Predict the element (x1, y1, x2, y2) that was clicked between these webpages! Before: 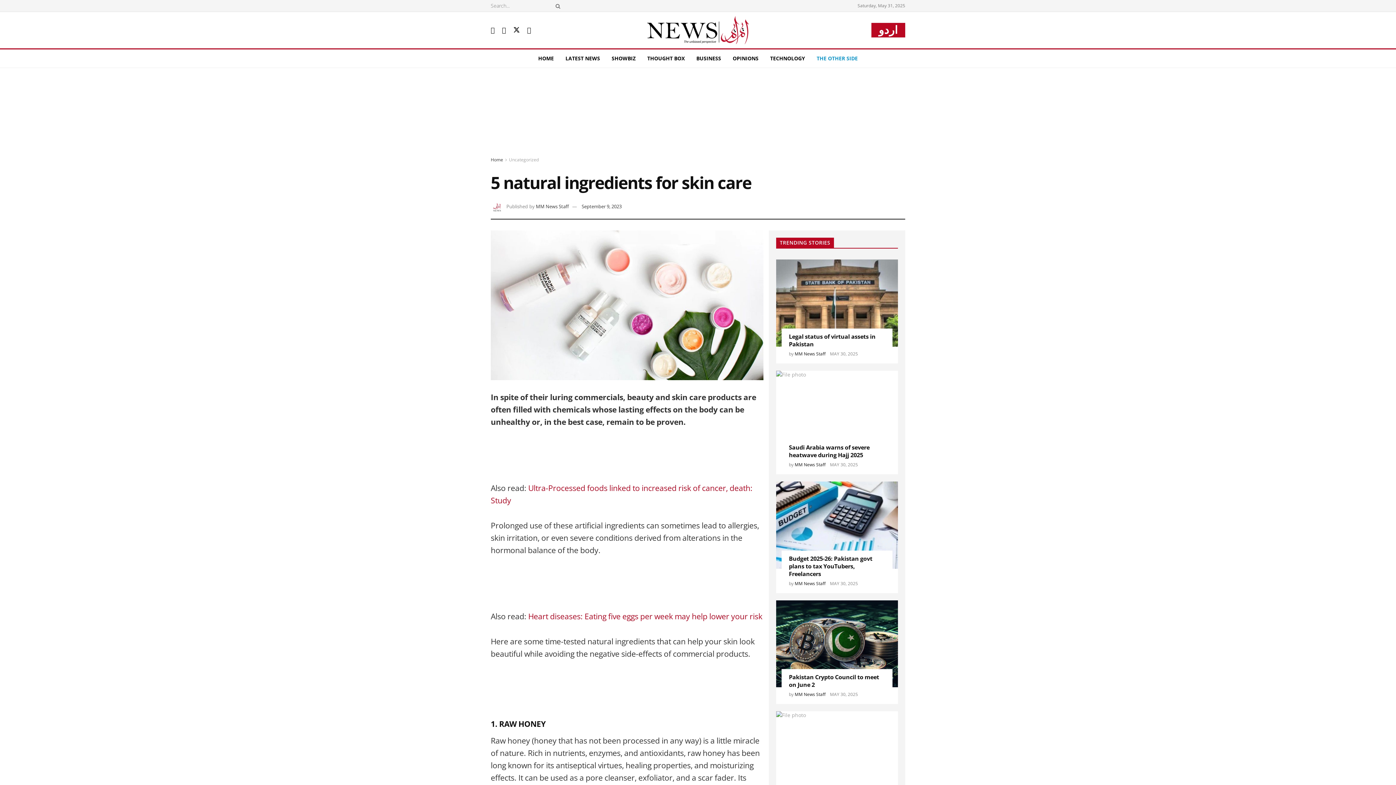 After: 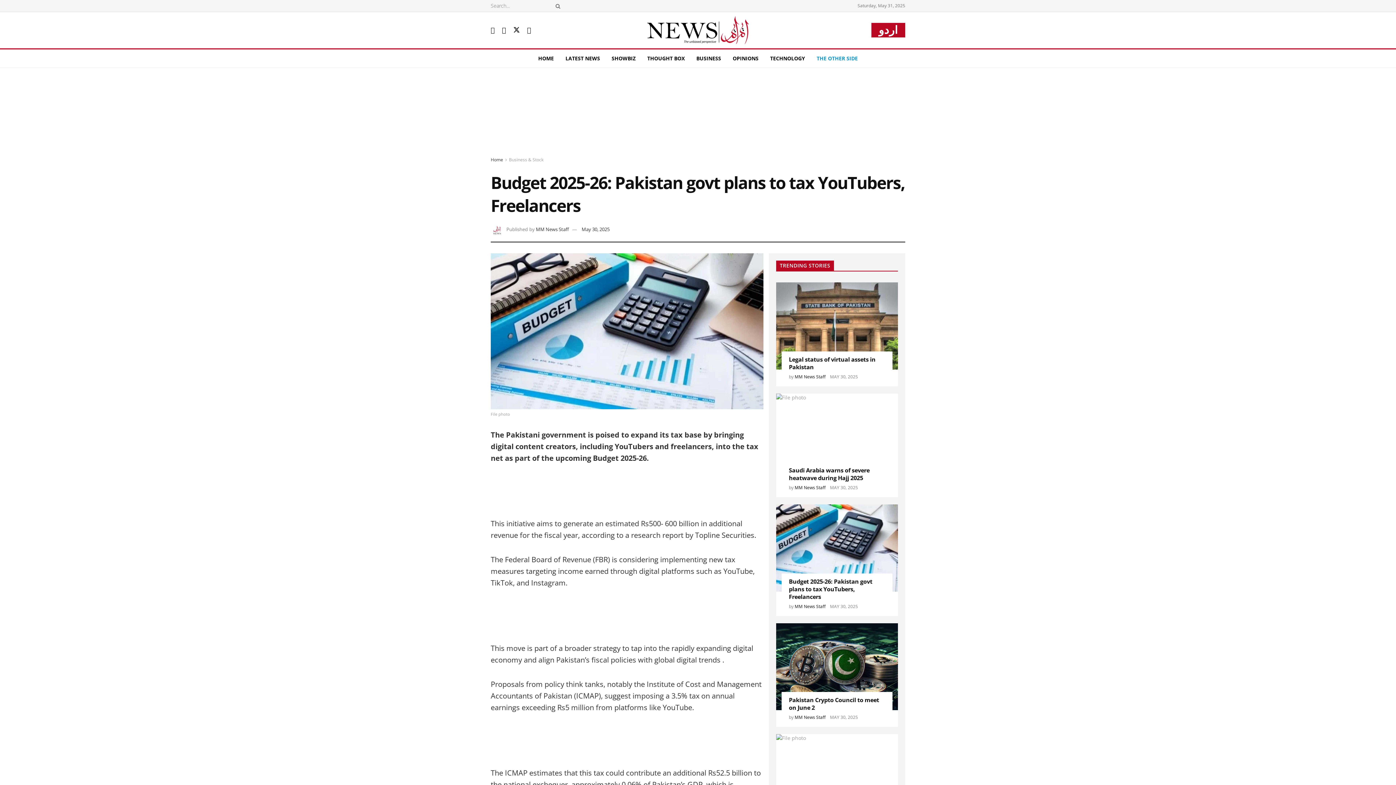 Action: bbox: (789, 554, 872, 578) label: Budget 2025-26: Pakistan govt plans to tax YouTubers, Freelancers